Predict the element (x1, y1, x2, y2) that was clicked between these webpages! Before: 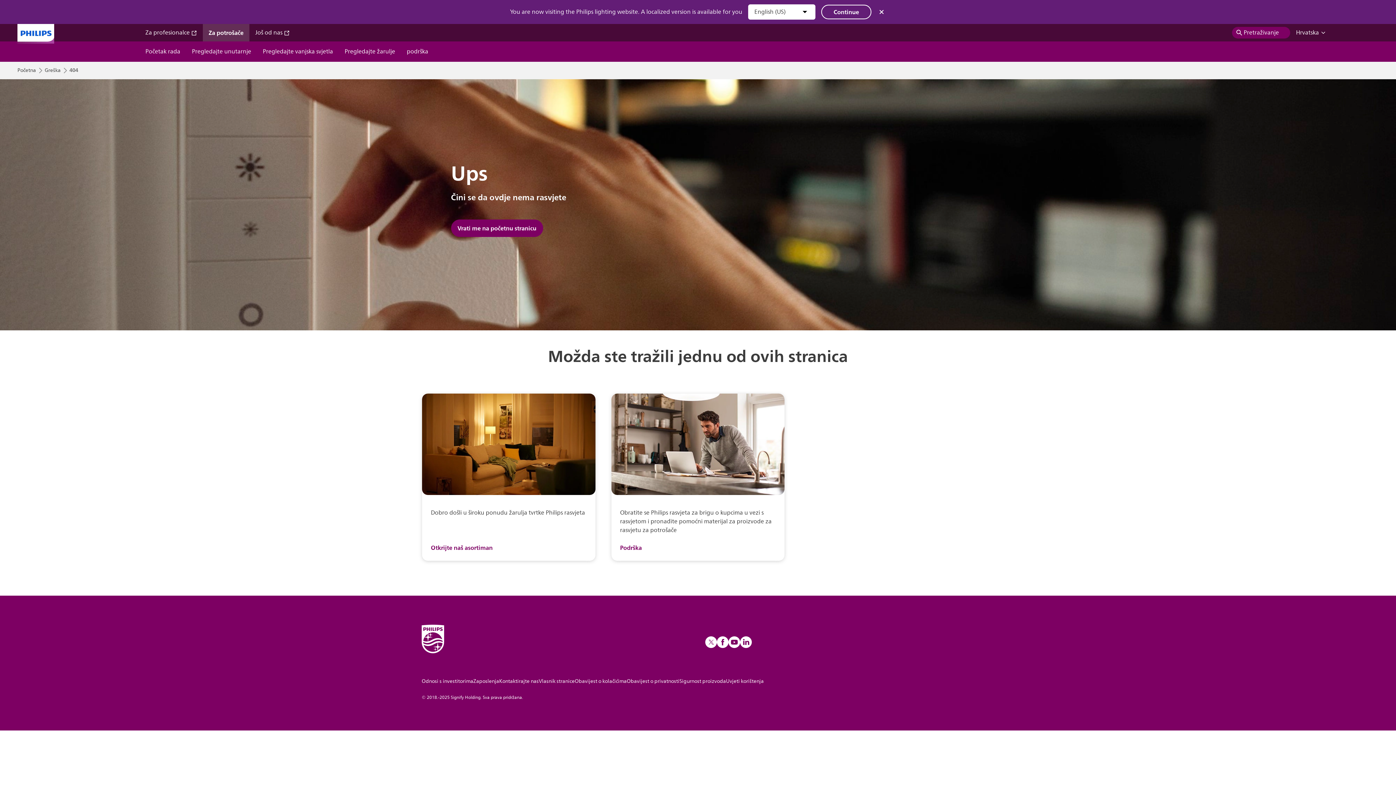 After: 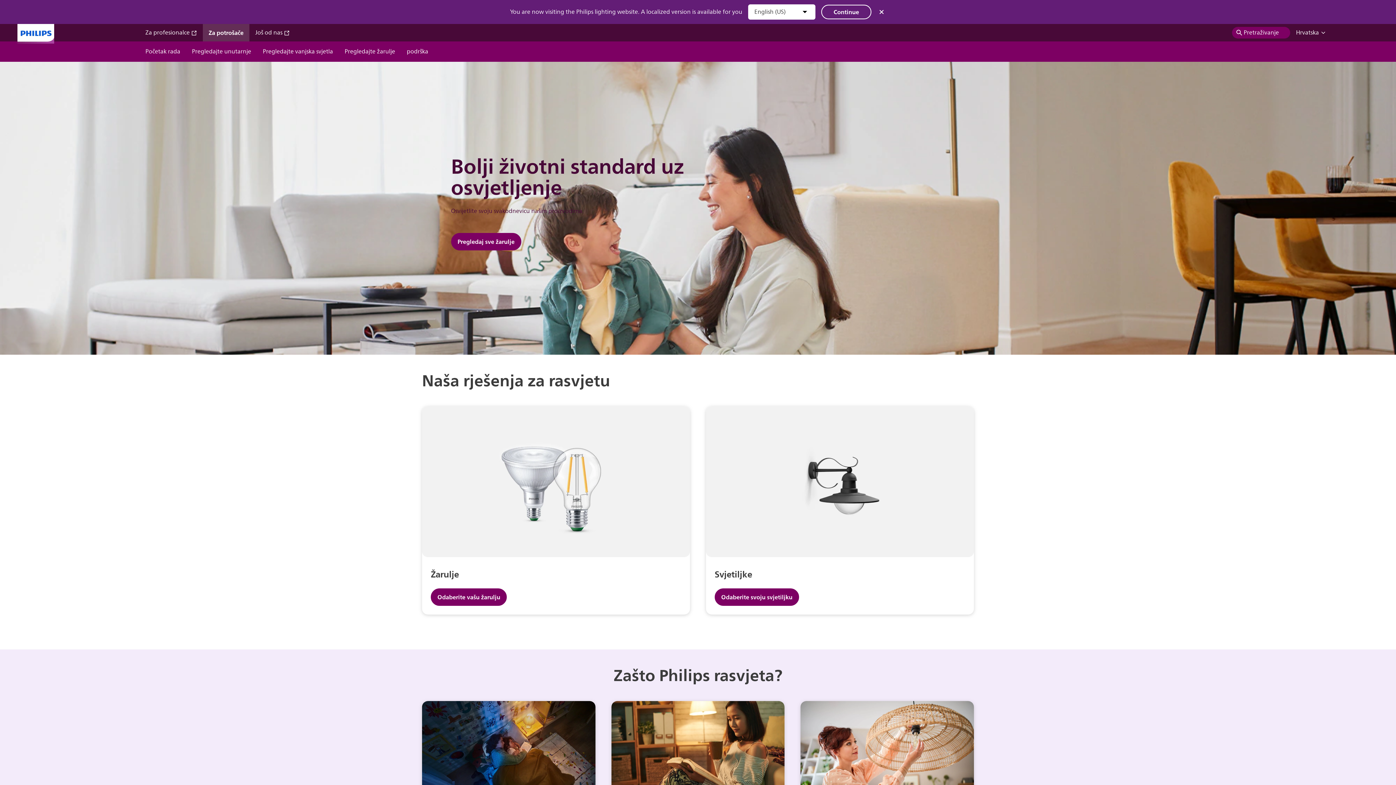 Action: label: Greška bbox: (44, 67, 60, 73)